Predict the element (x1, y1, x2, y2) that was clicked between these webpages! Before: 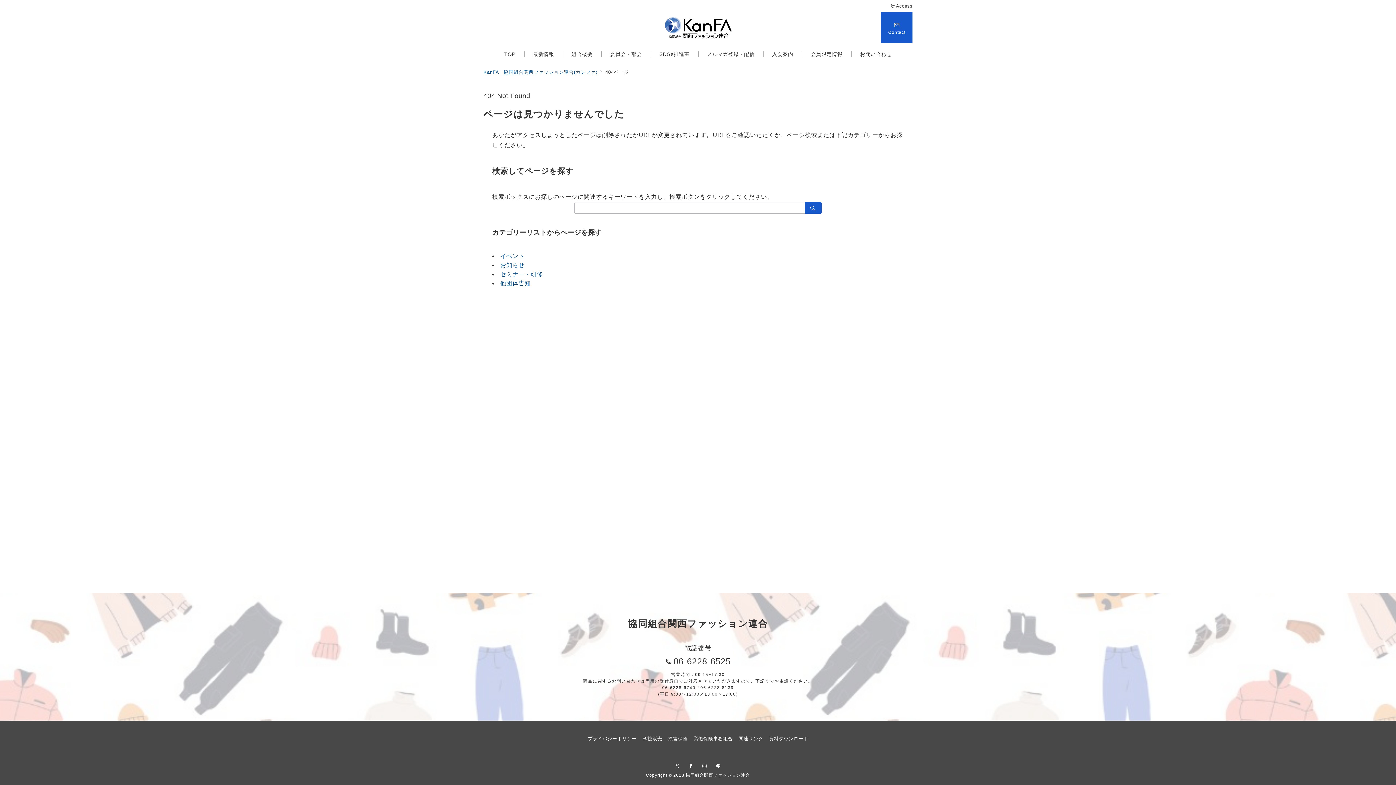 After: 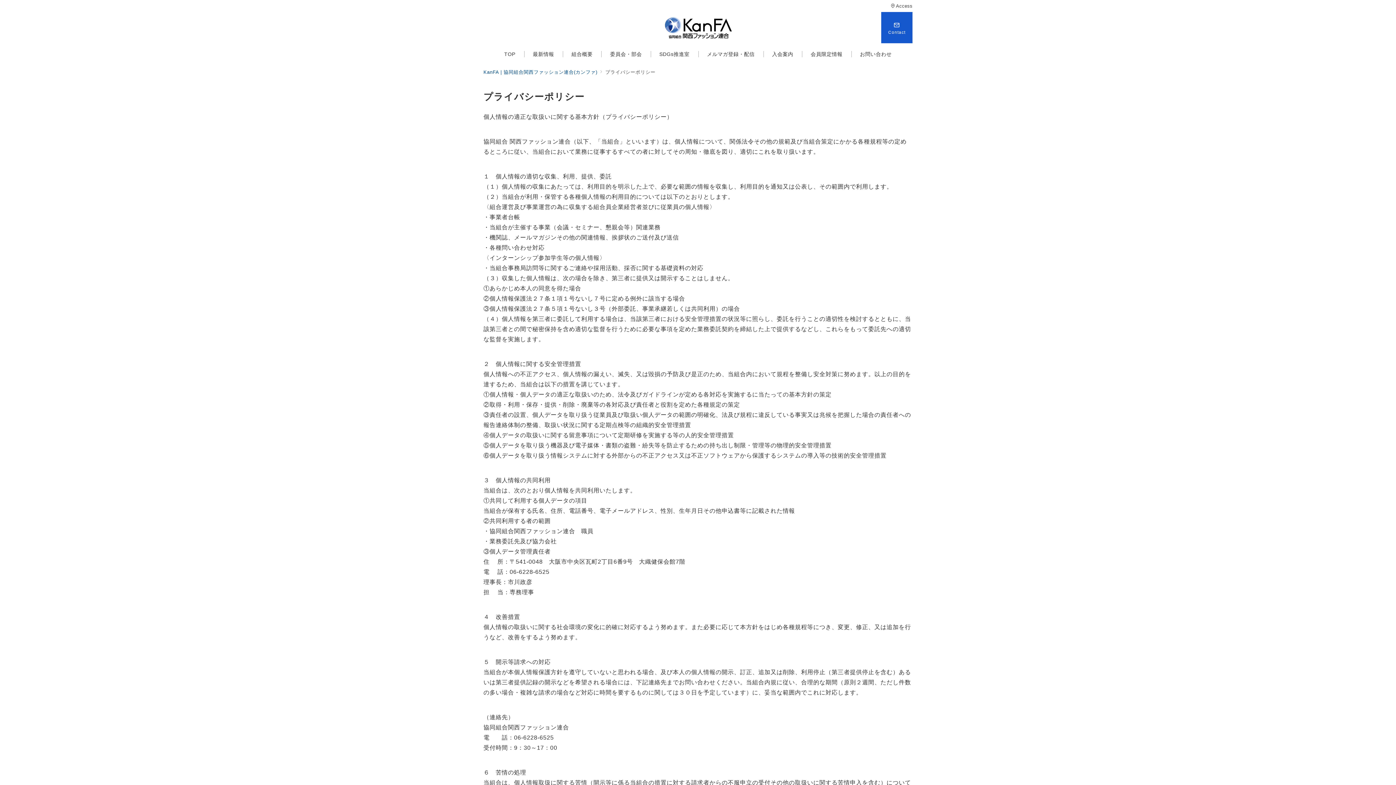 Action: label: プライバシーポリシー bbox: (587, 736, 636, 741)